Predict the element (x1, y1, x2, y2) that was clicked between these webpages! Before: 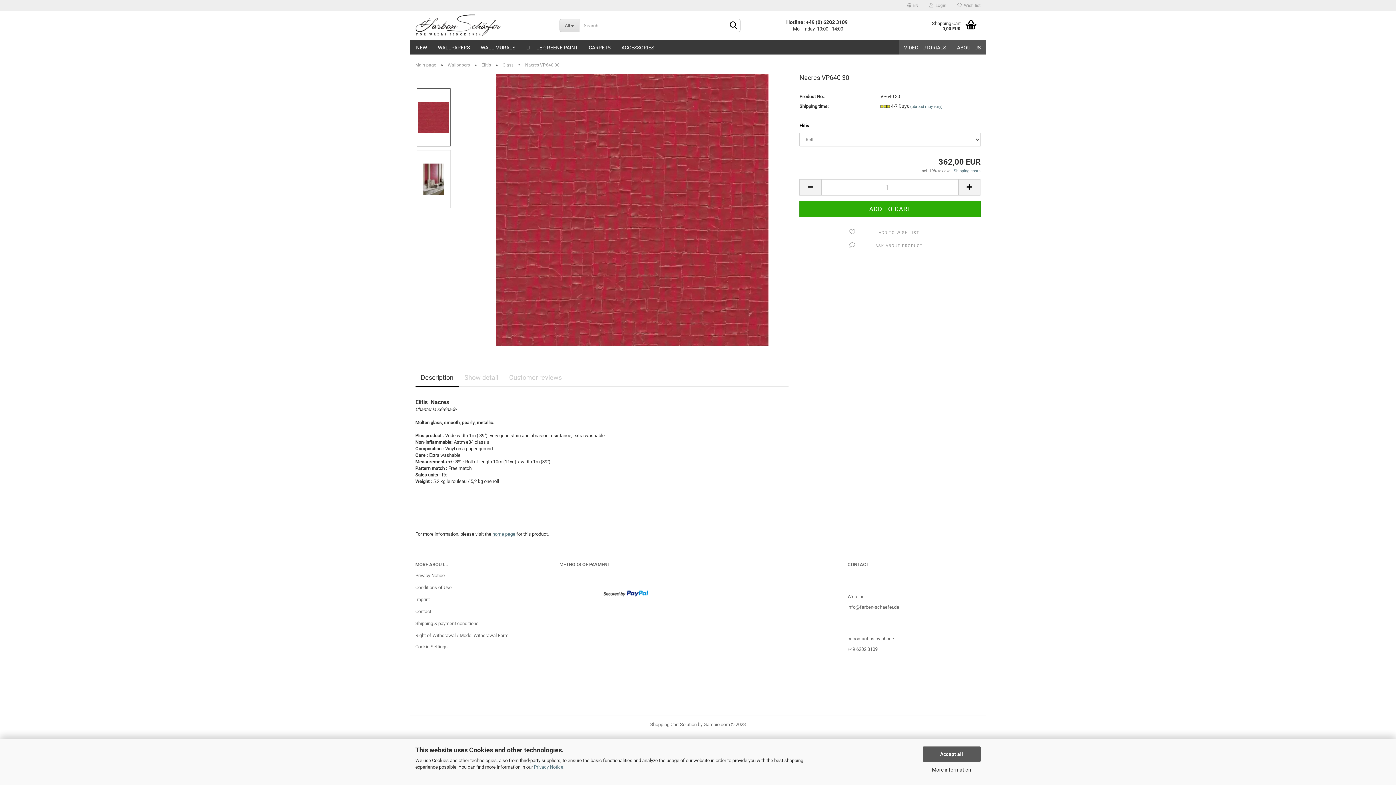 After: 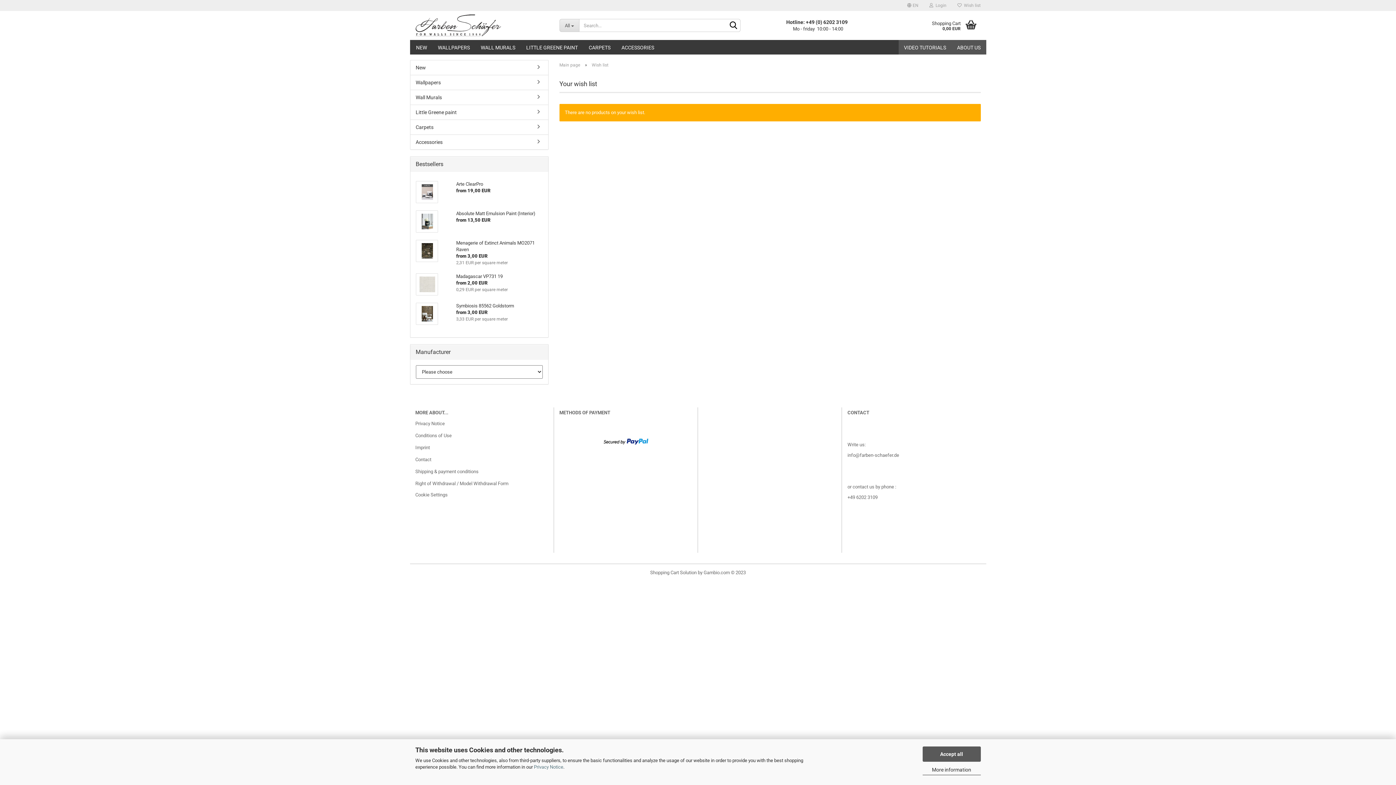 Action: bbox: (952, 0, 986, 10) label:   Wish list